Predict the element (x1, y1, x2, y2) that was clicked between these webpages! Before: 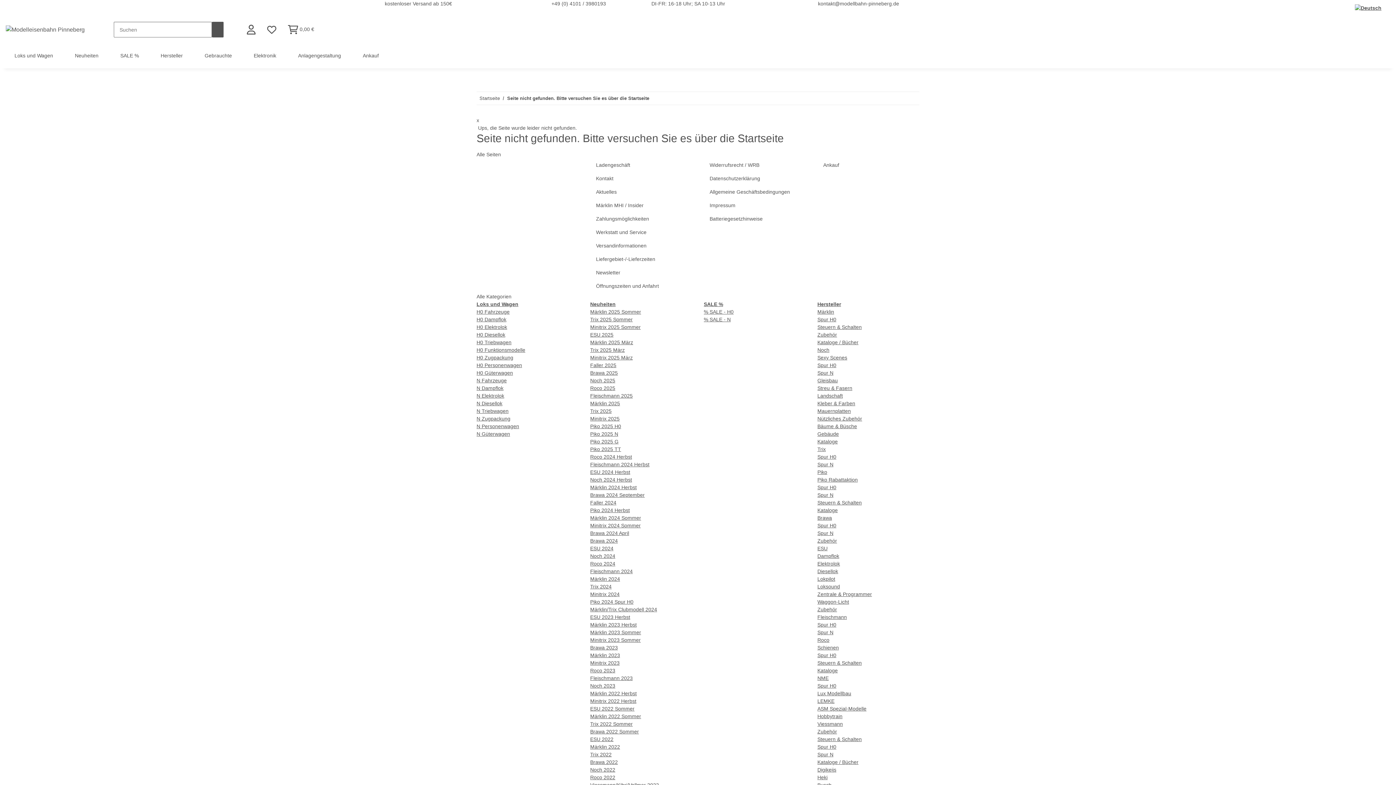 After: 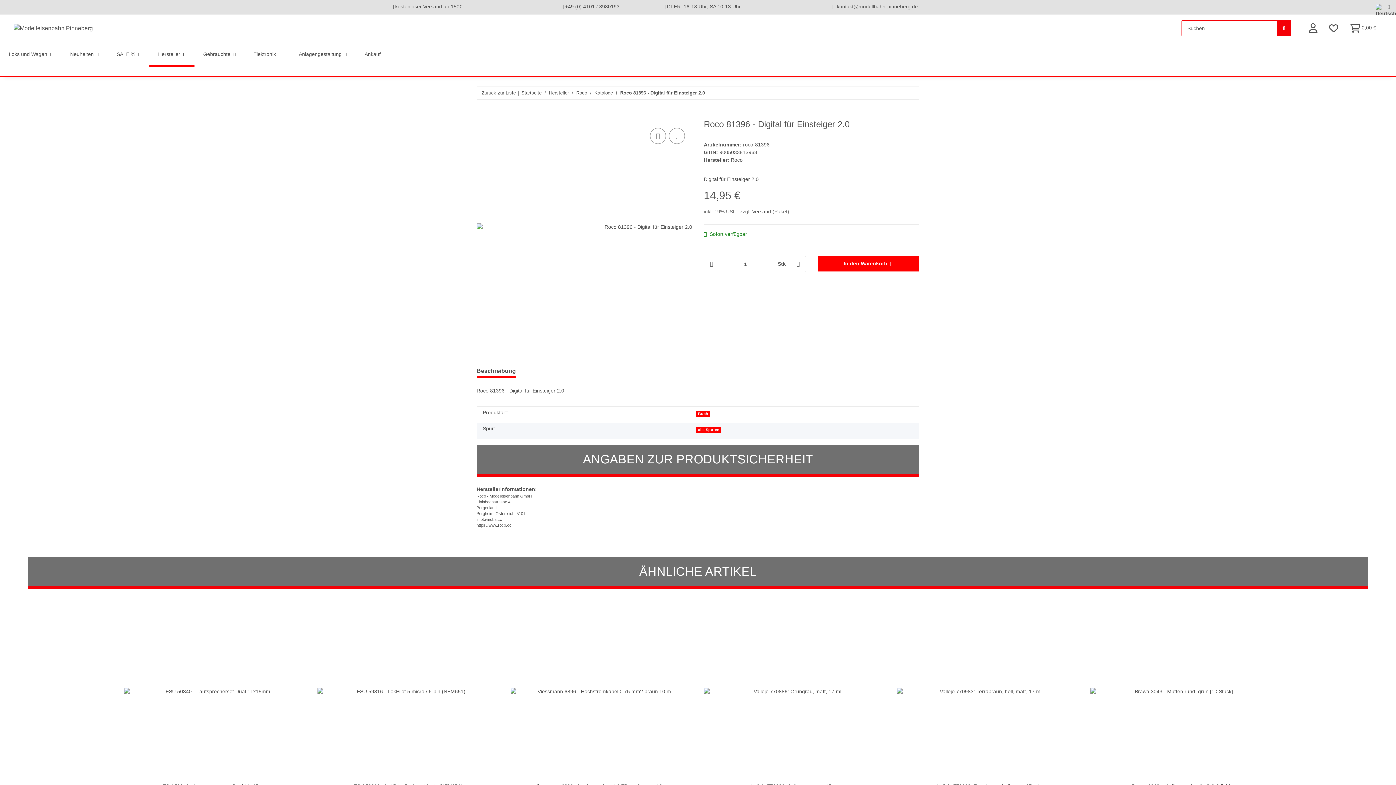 Action: bbox: (817, 668, 838, 673) label: Kataloge